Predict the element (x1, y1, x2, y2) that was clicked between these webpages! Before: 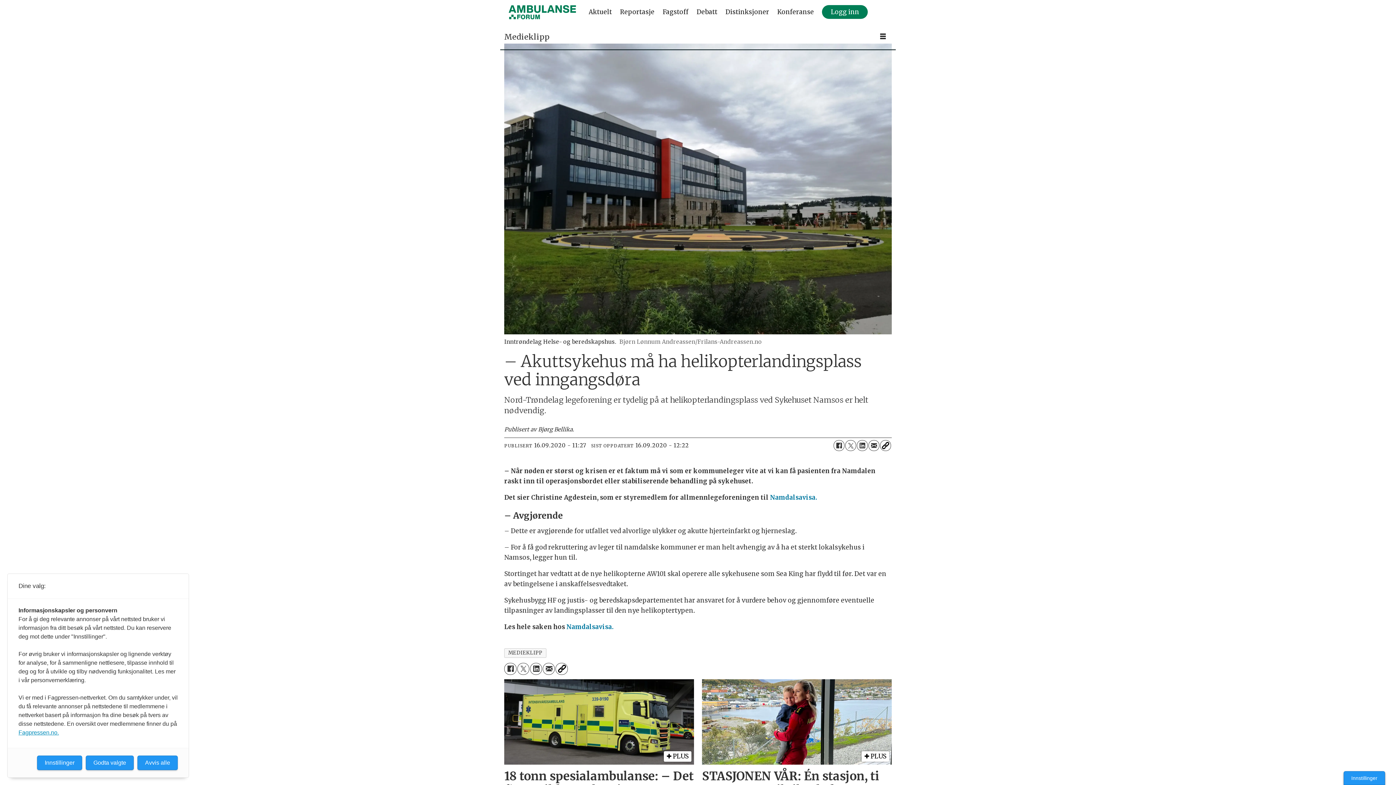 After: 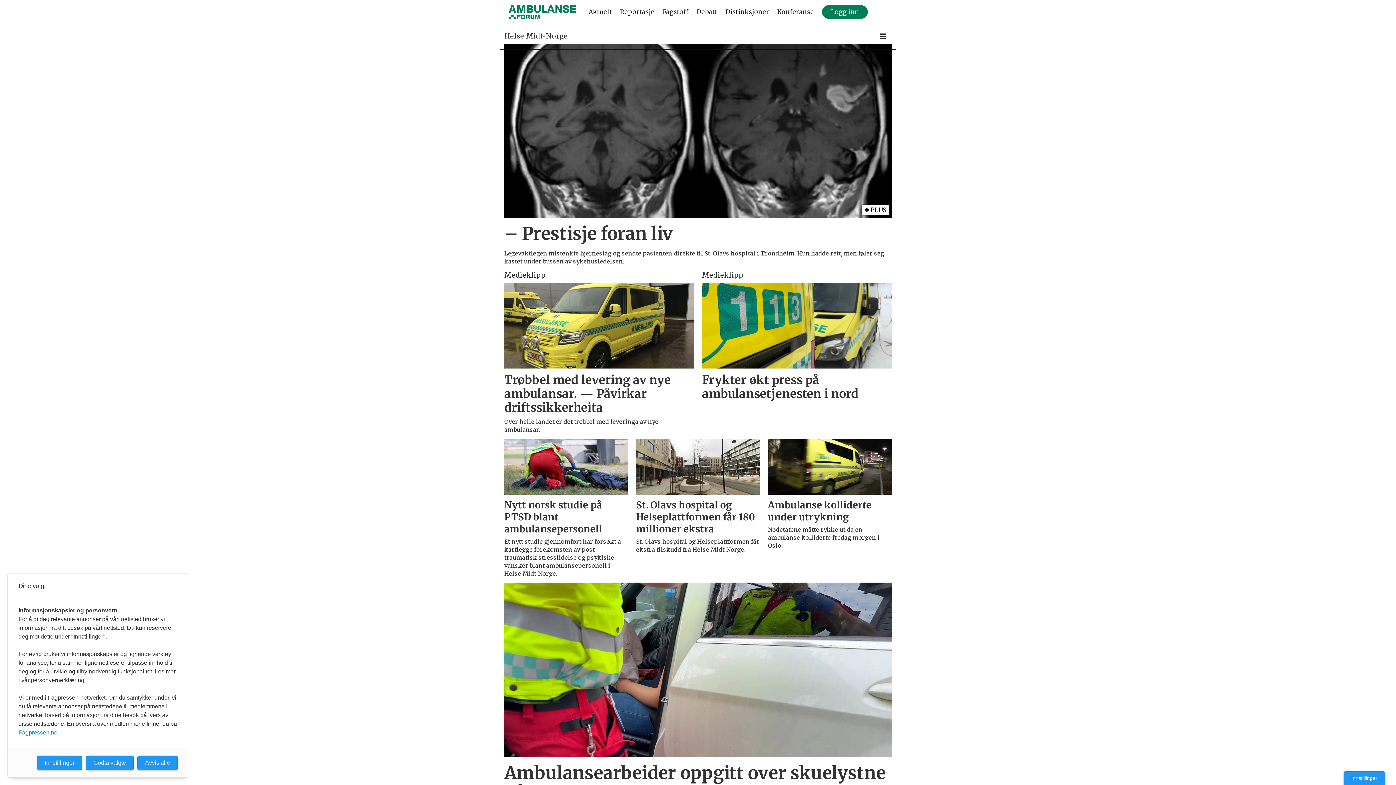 Action: bbox: (504, 648, 546, 658) label: MEDIEKLIPP